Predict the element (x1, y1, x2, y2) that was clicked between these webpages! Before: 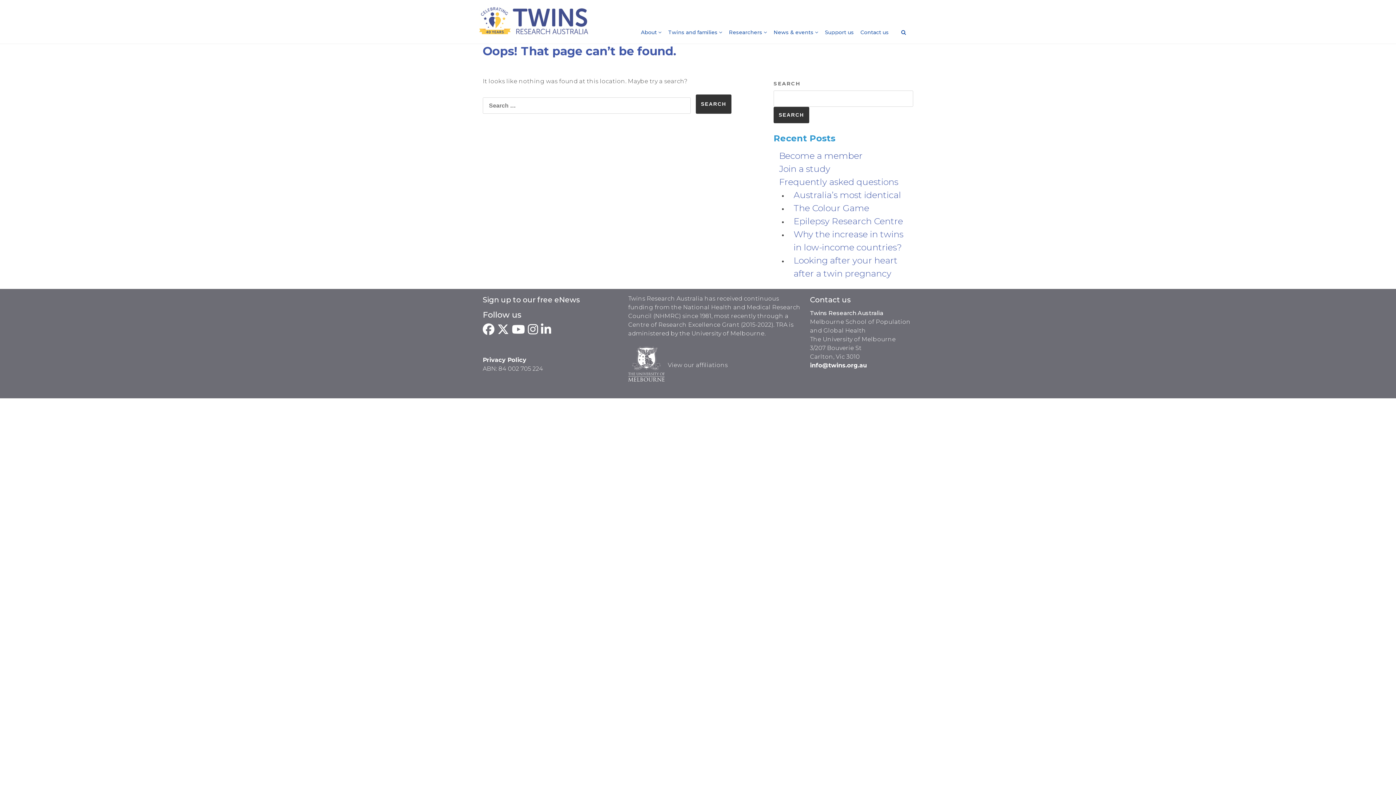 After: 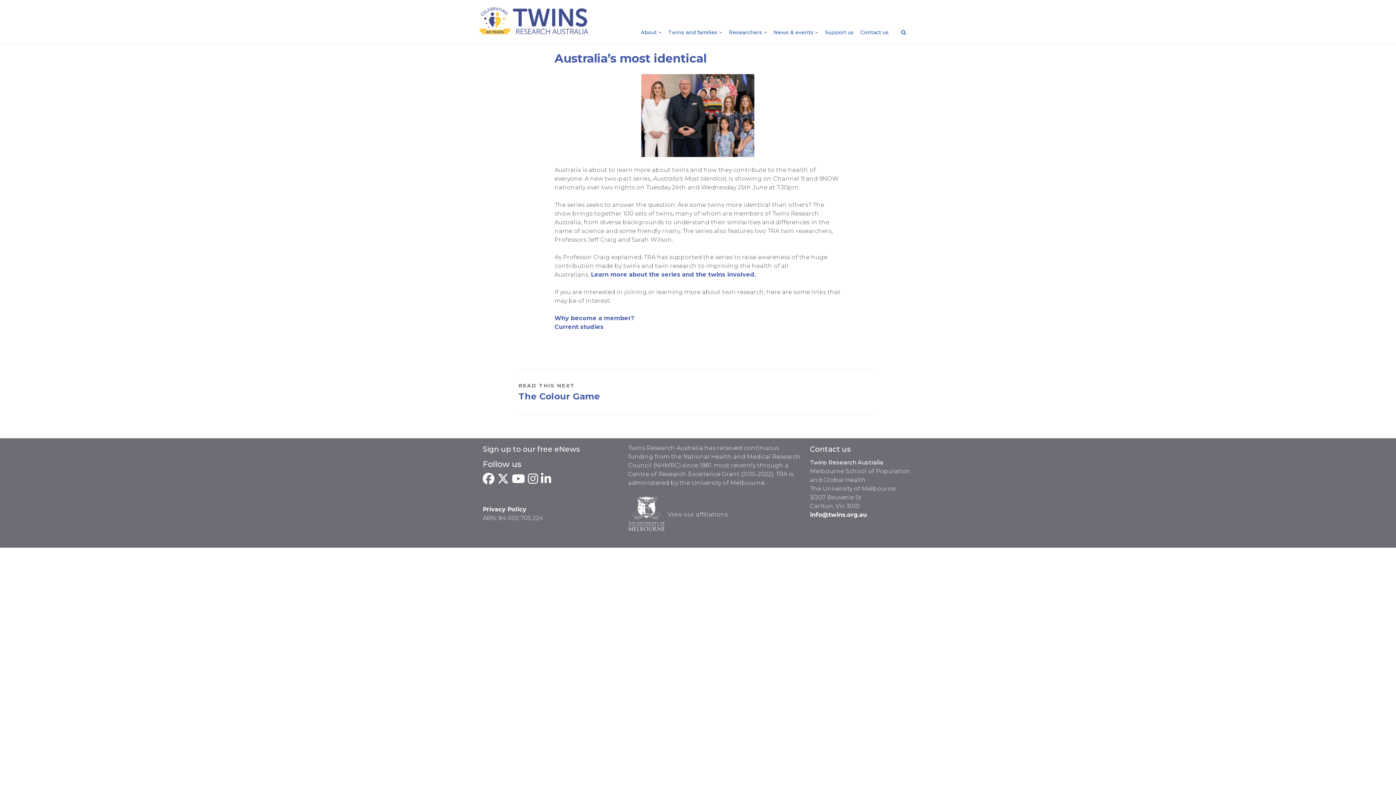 Action: bbox: (788, 188, 913, 201) label: Australia’s most identical